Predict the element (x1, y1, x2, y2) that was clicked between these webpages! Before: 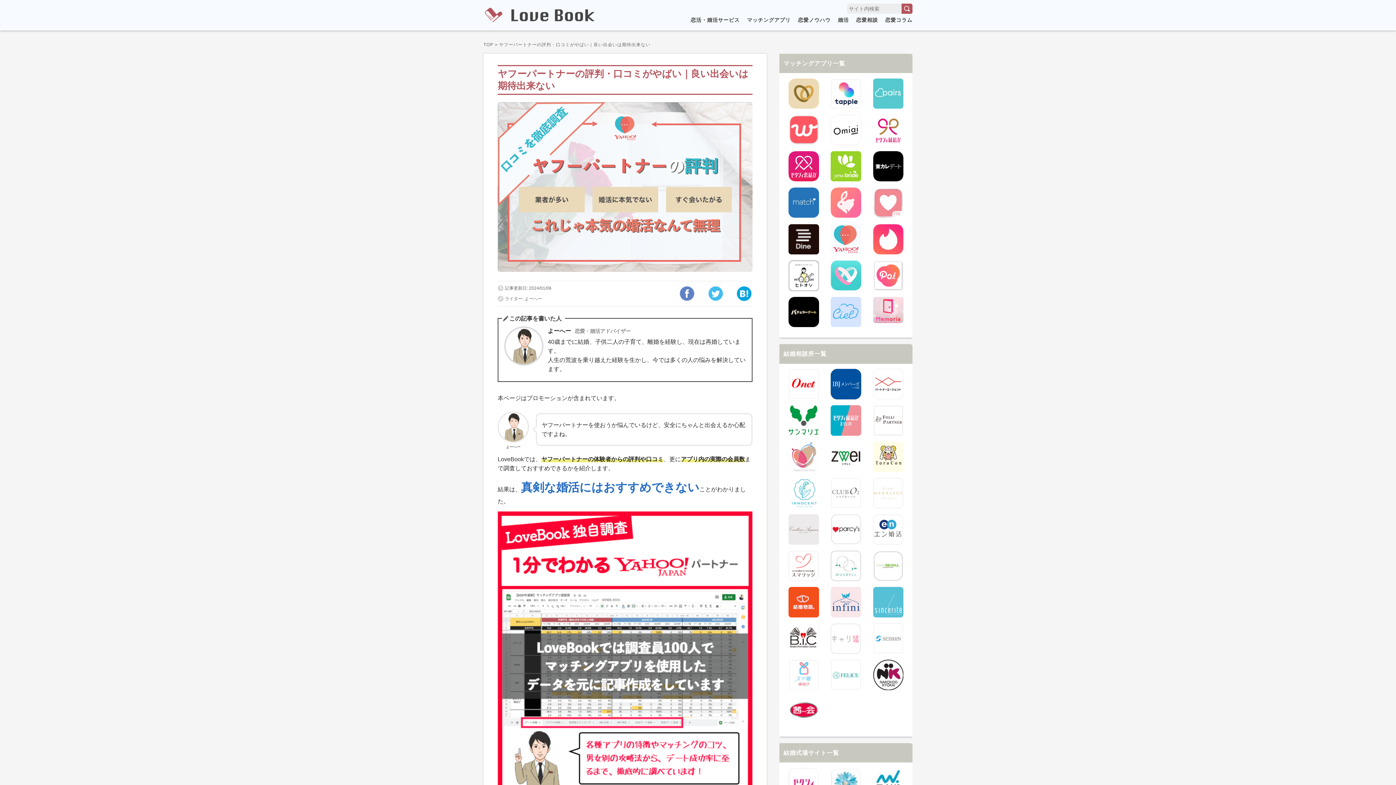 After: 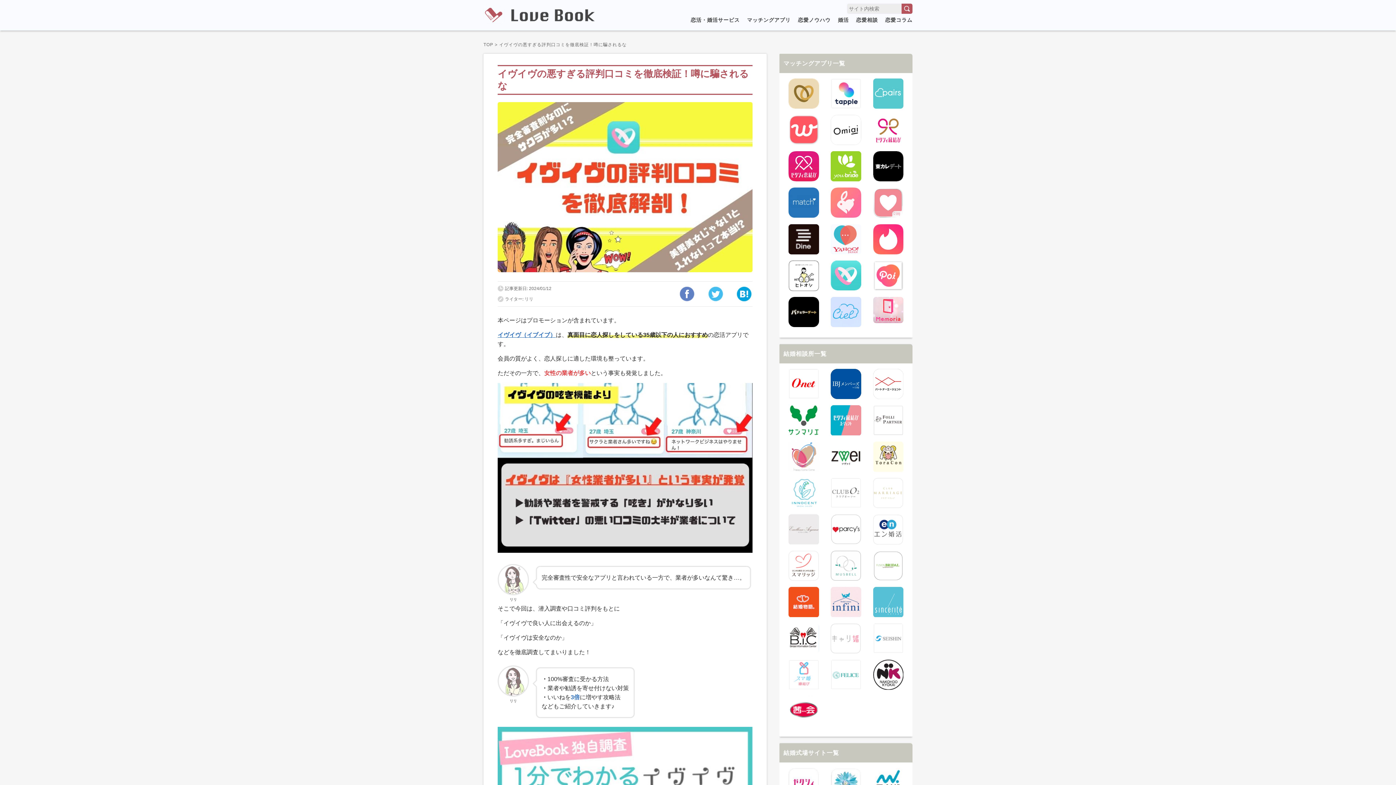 Action: bbox: (827, 260, 865, 290)